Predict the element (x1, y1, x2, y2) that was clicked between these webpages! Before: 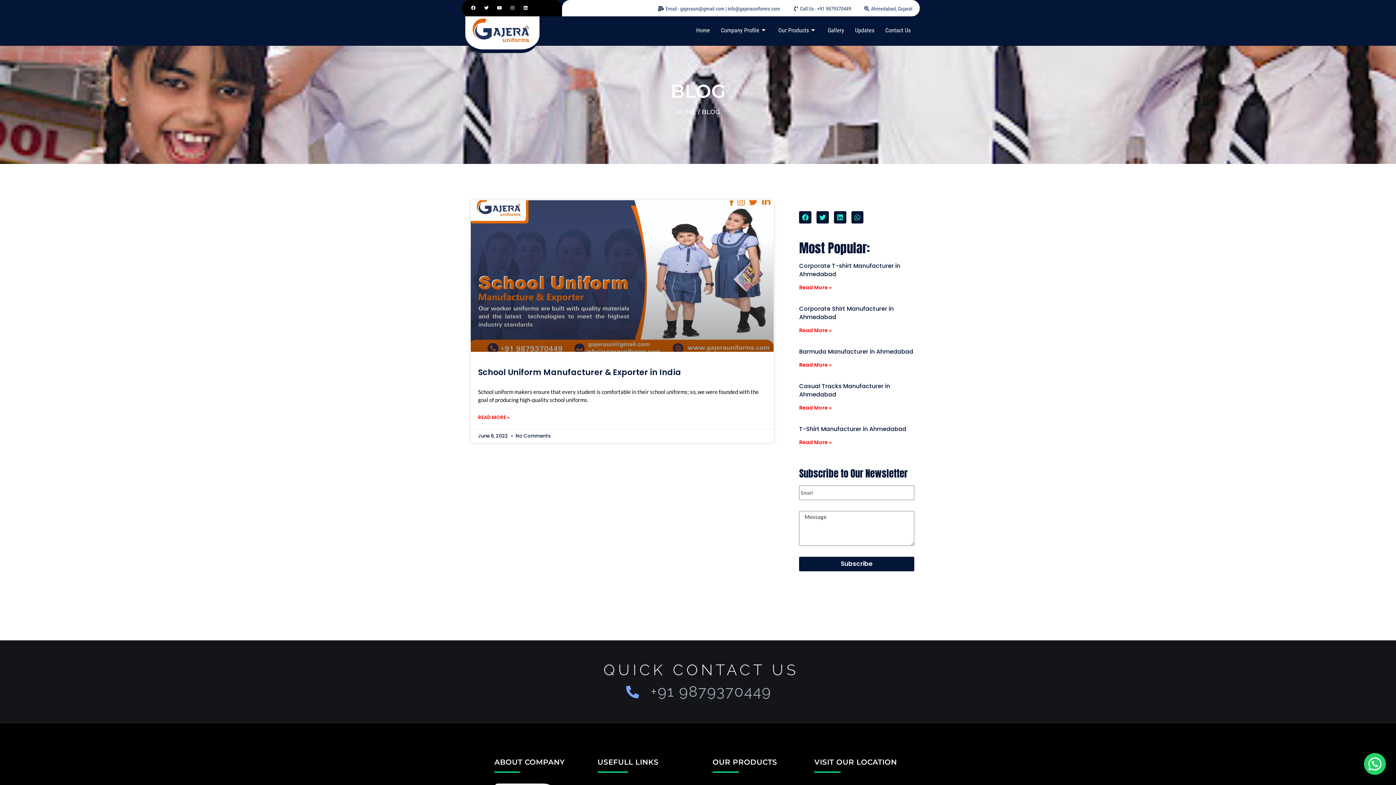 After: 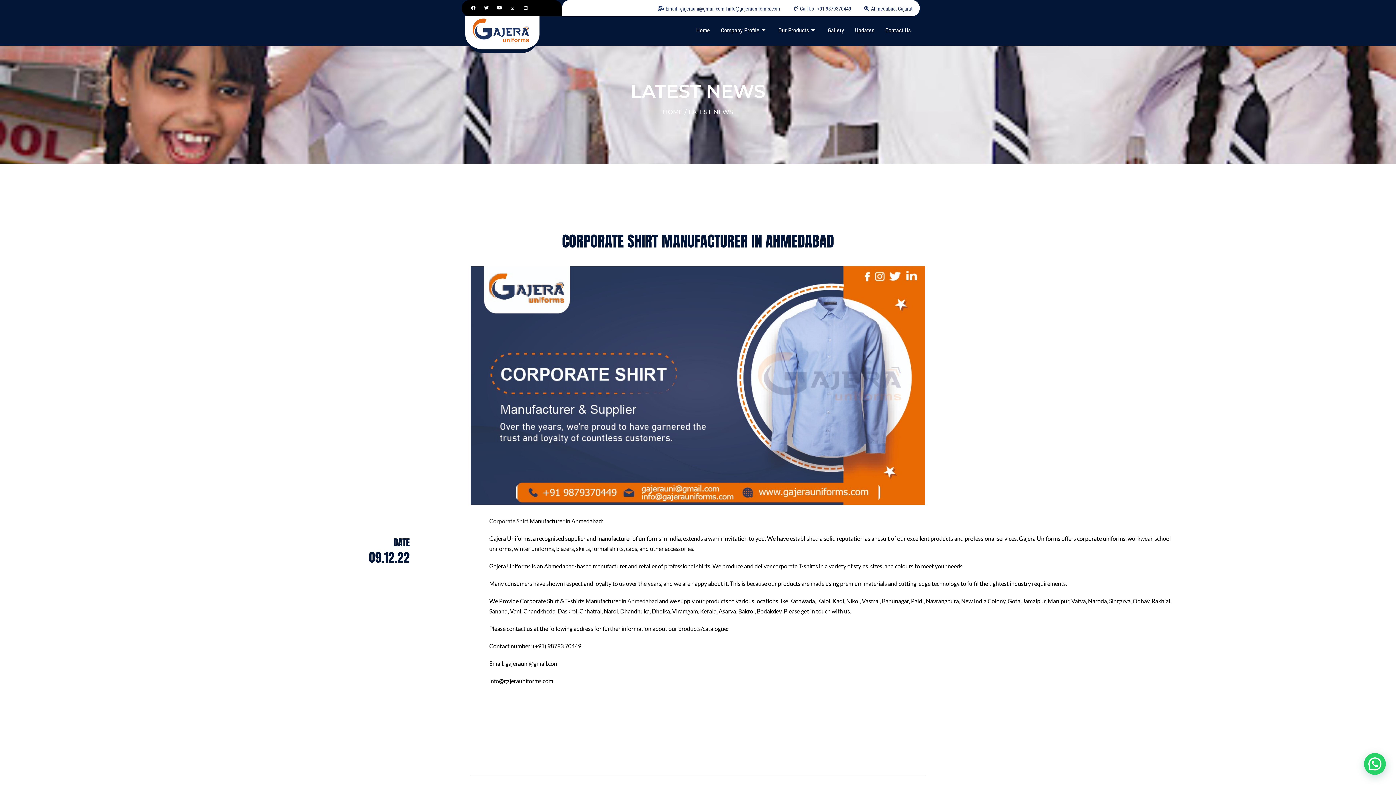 Action: label: Read more about Corporate Shirt Manufacturer in Ahmedabad bbox: (799, 326, 831, 334)